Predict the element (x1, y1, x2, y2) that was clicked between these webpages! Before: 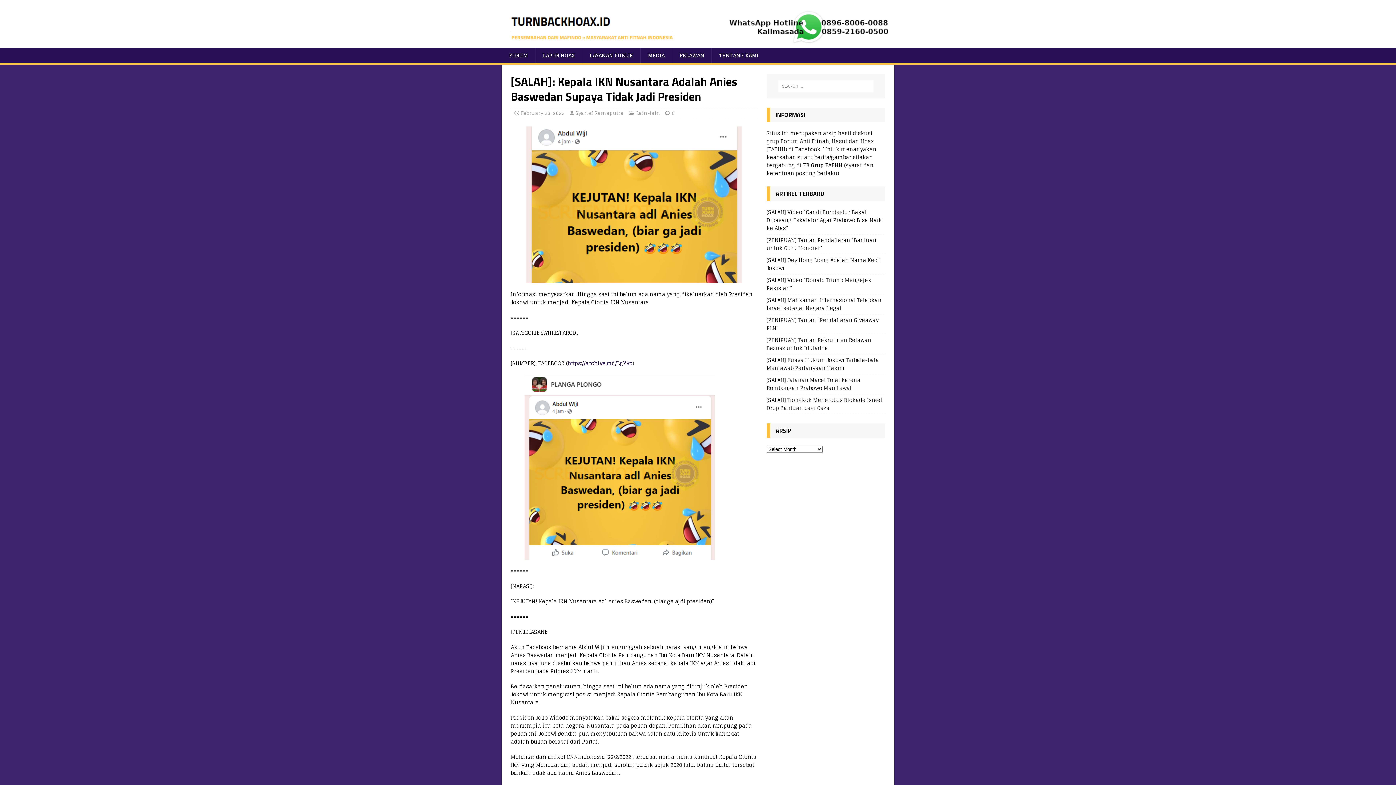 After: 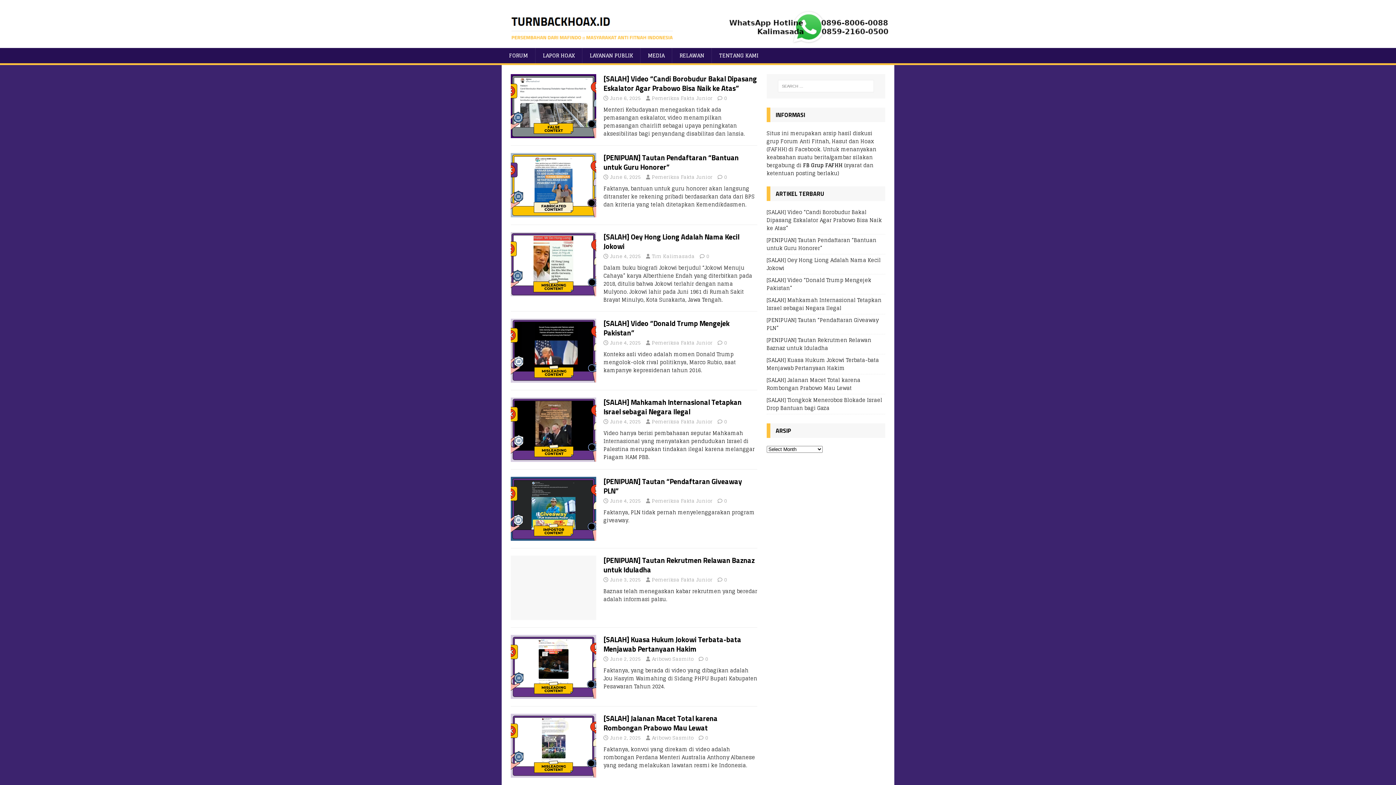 Action: bbox: (501, 39, 894, 48)